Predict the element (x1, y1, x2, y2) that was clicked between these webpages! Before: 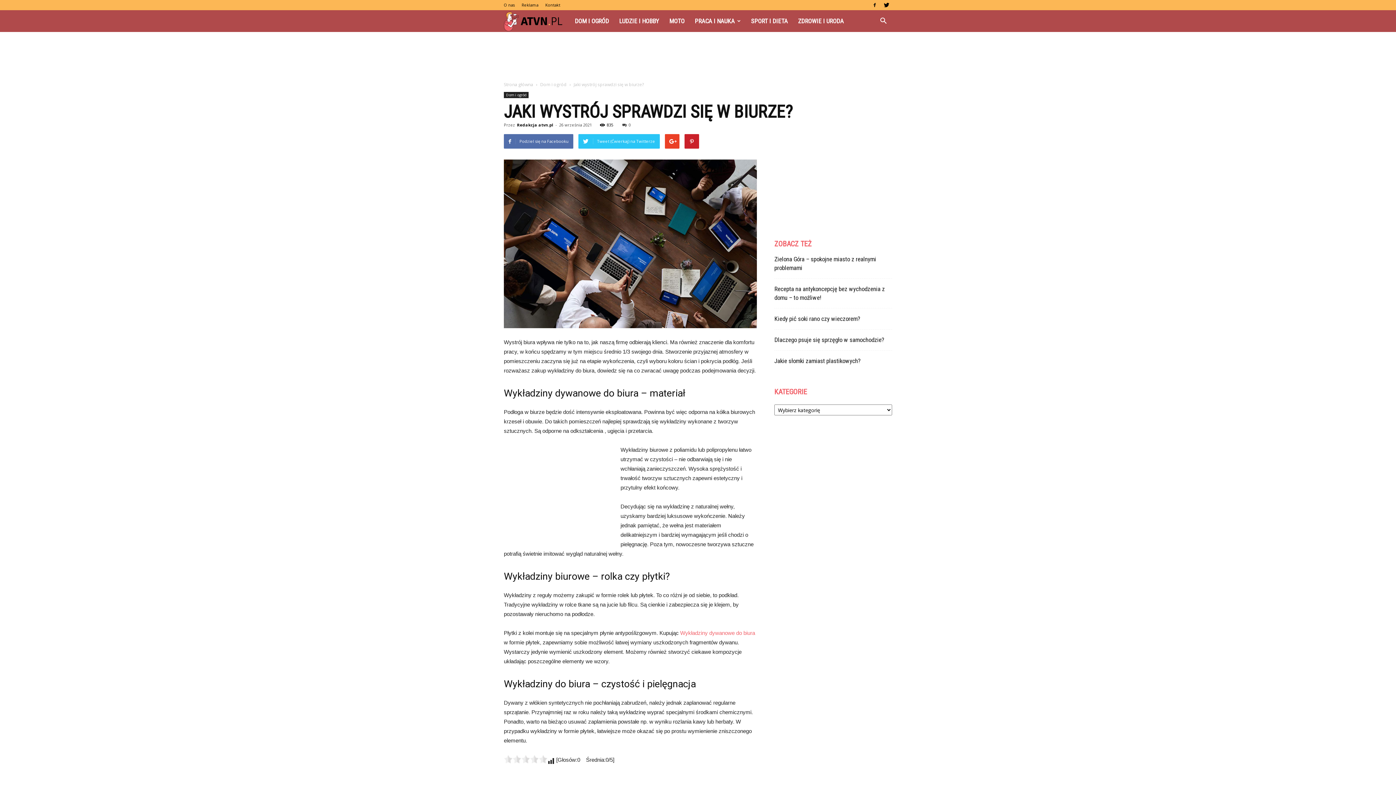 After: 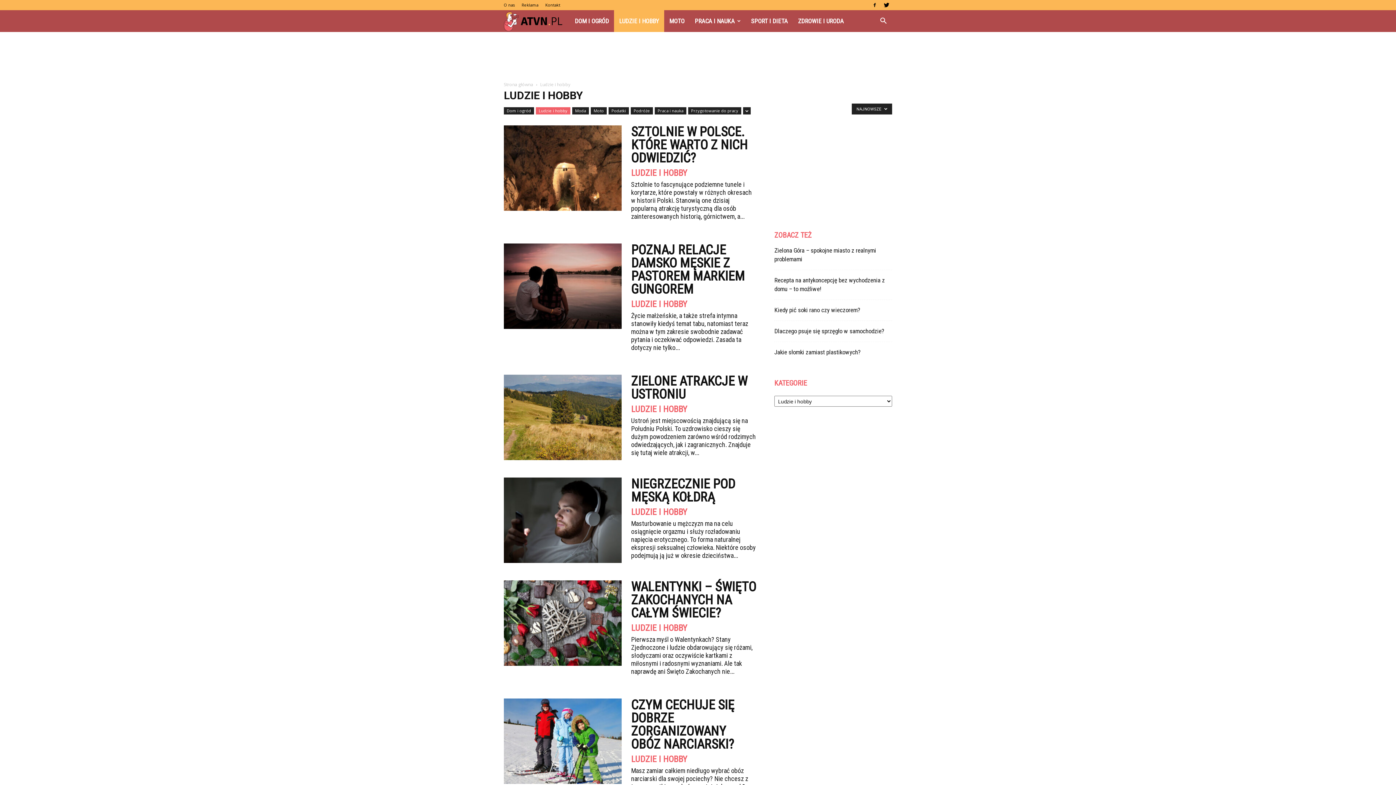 Action: label: LUDZIE I HOBBY bbox: (614, 10, 664, 32)